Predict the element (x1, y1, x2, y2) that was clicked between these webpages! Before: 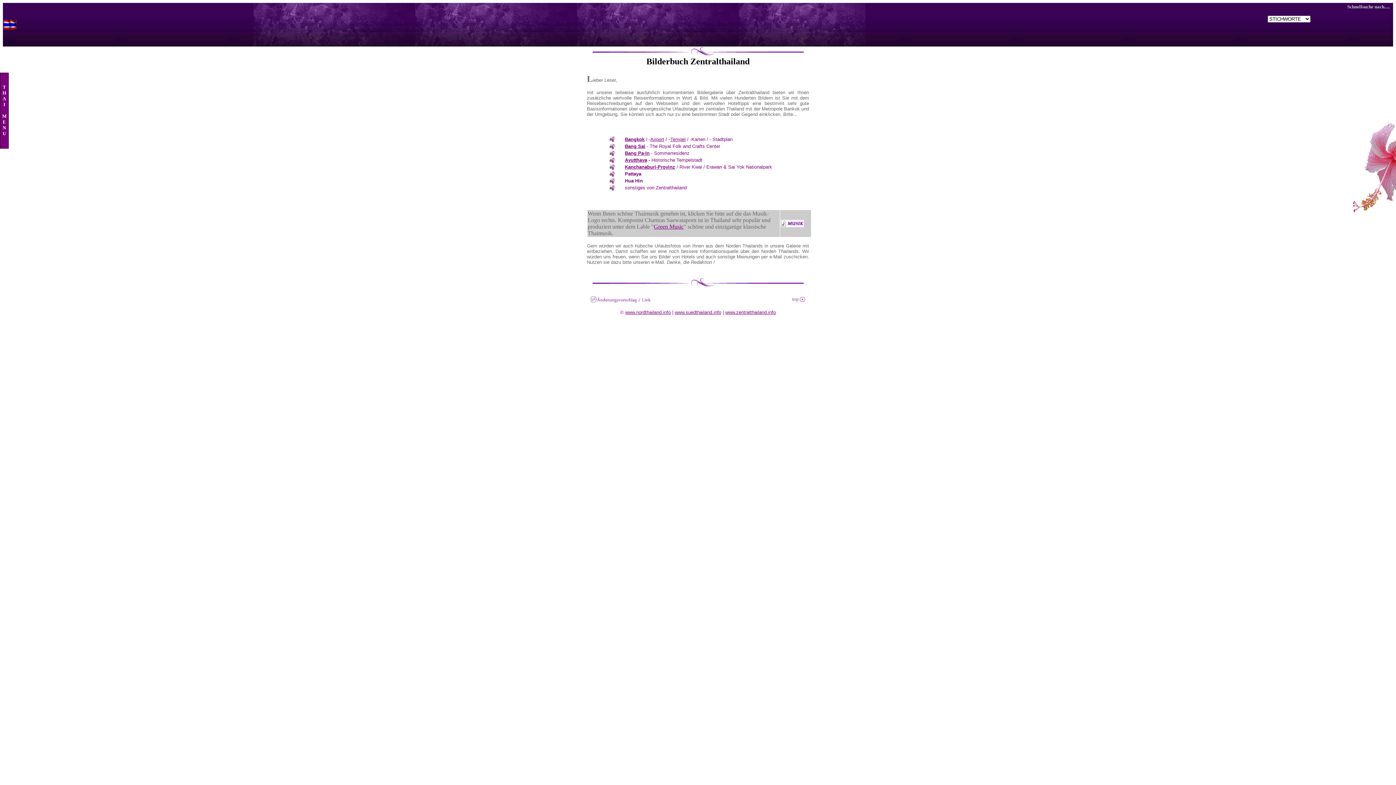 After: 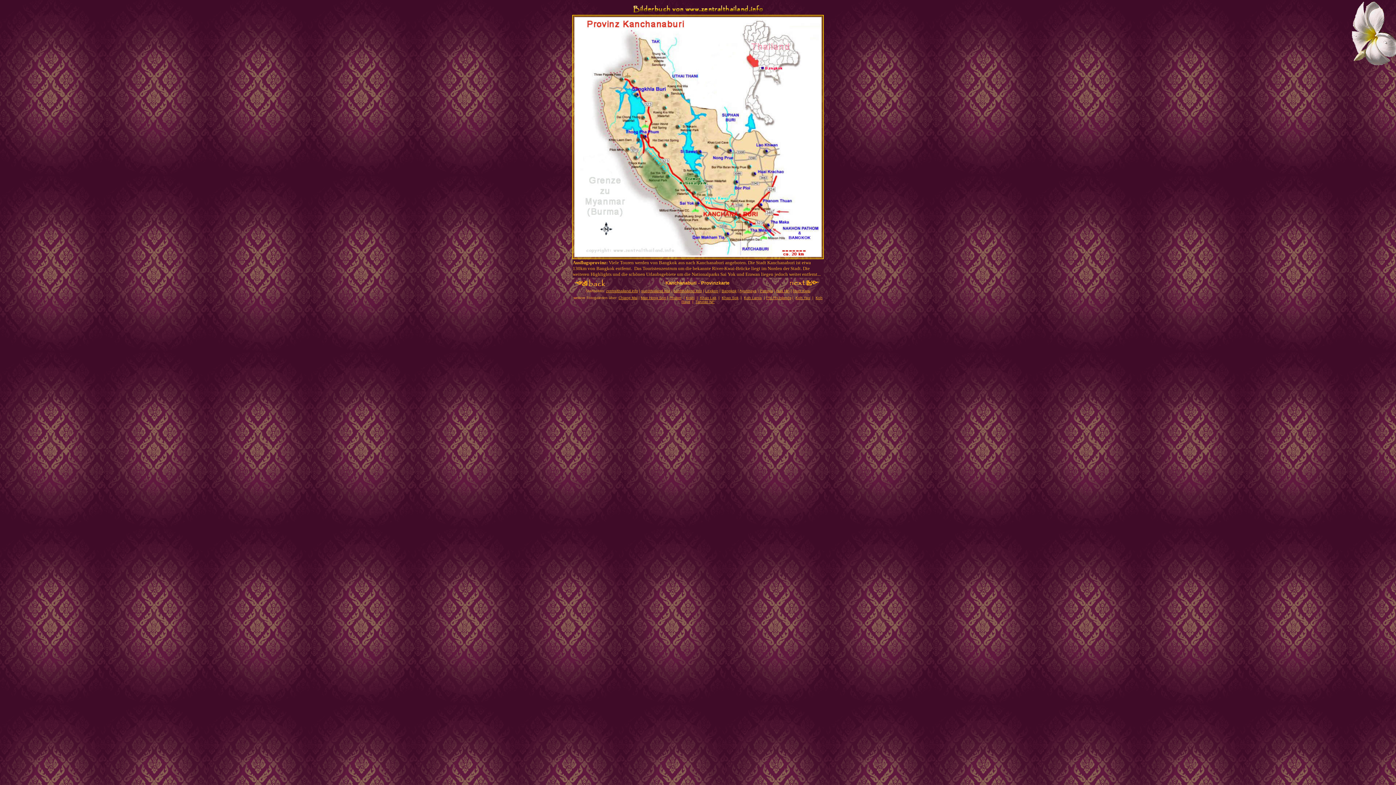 Action: bbox: (625, 163, 675, 169) label: Kanchanaburi-Provinz